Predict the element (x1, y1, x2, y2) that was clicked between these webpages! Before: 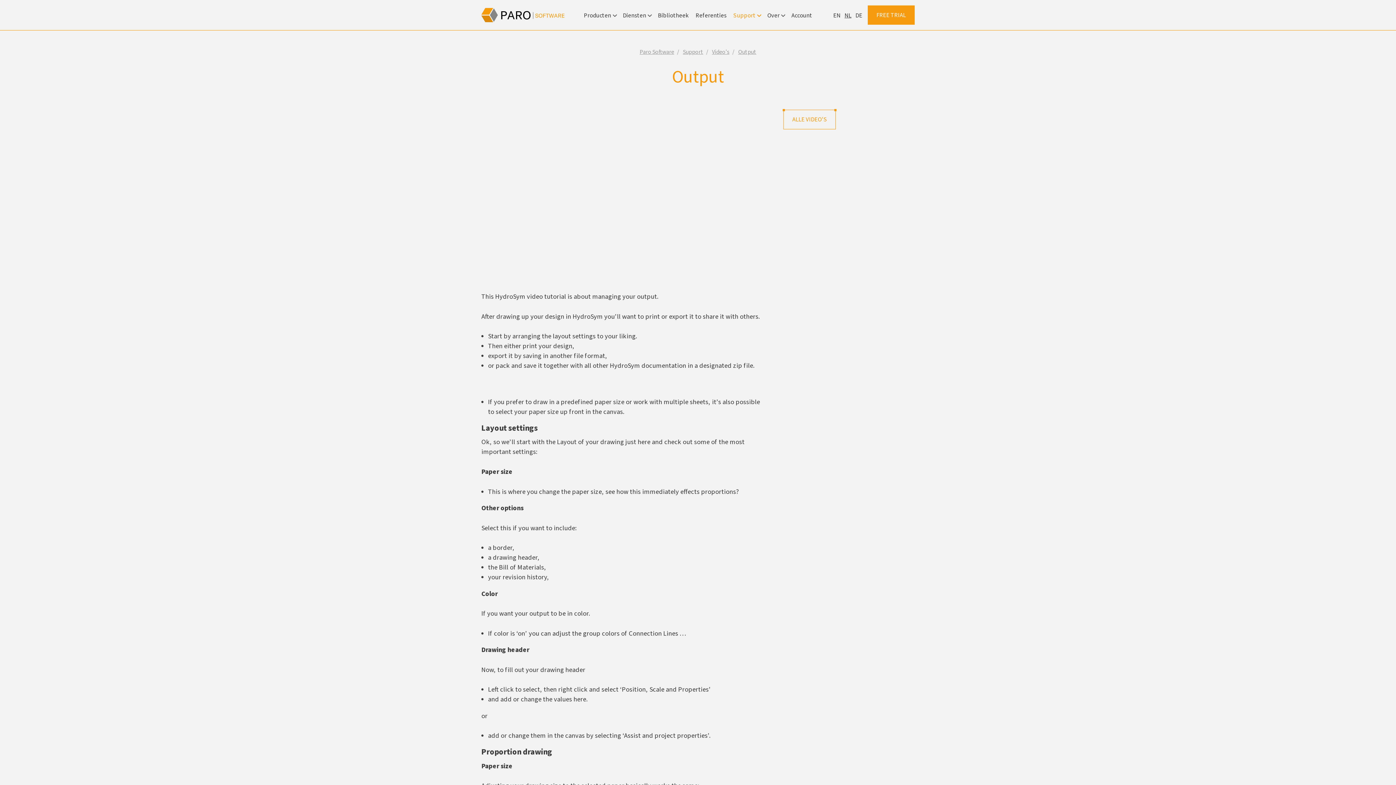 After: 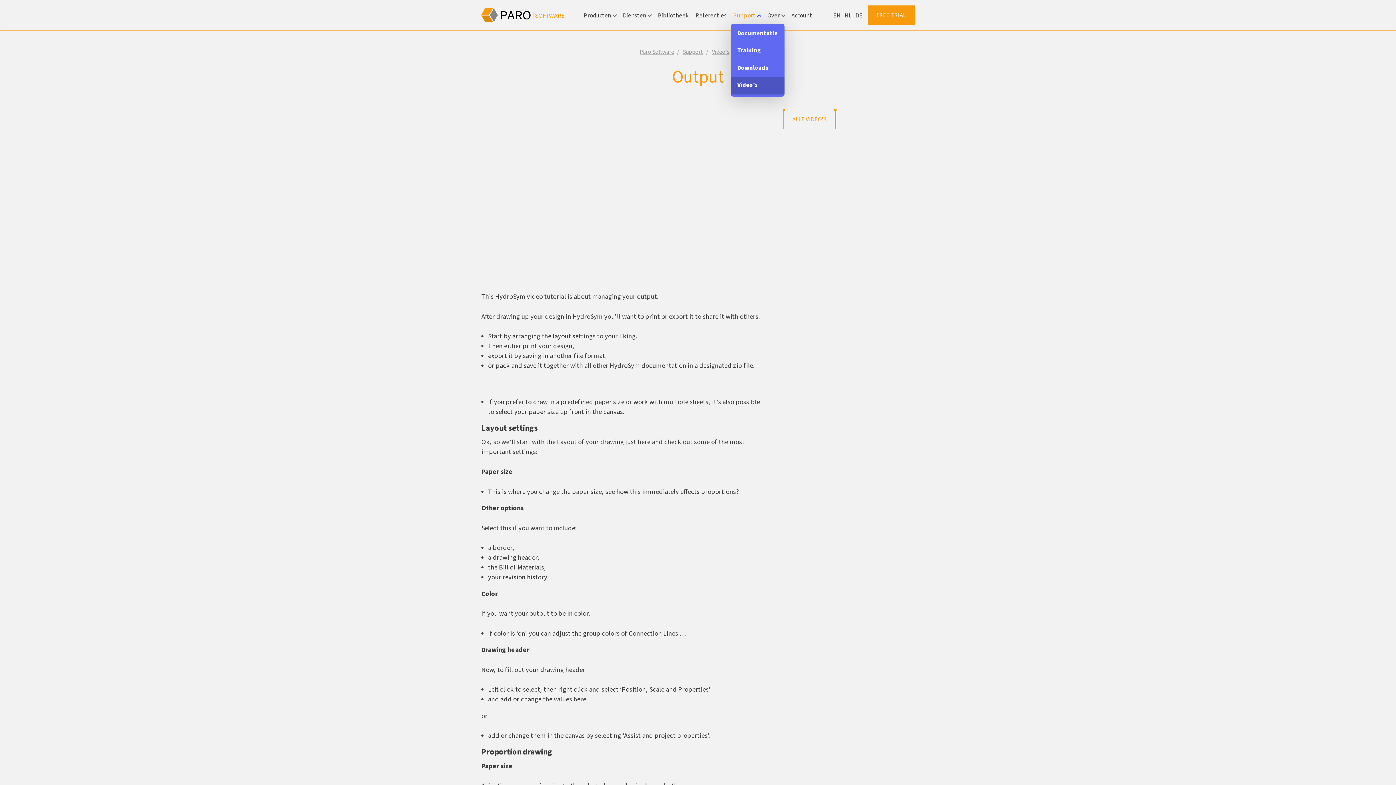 Action: bbox: (733, 12, 760, 18) label: Support